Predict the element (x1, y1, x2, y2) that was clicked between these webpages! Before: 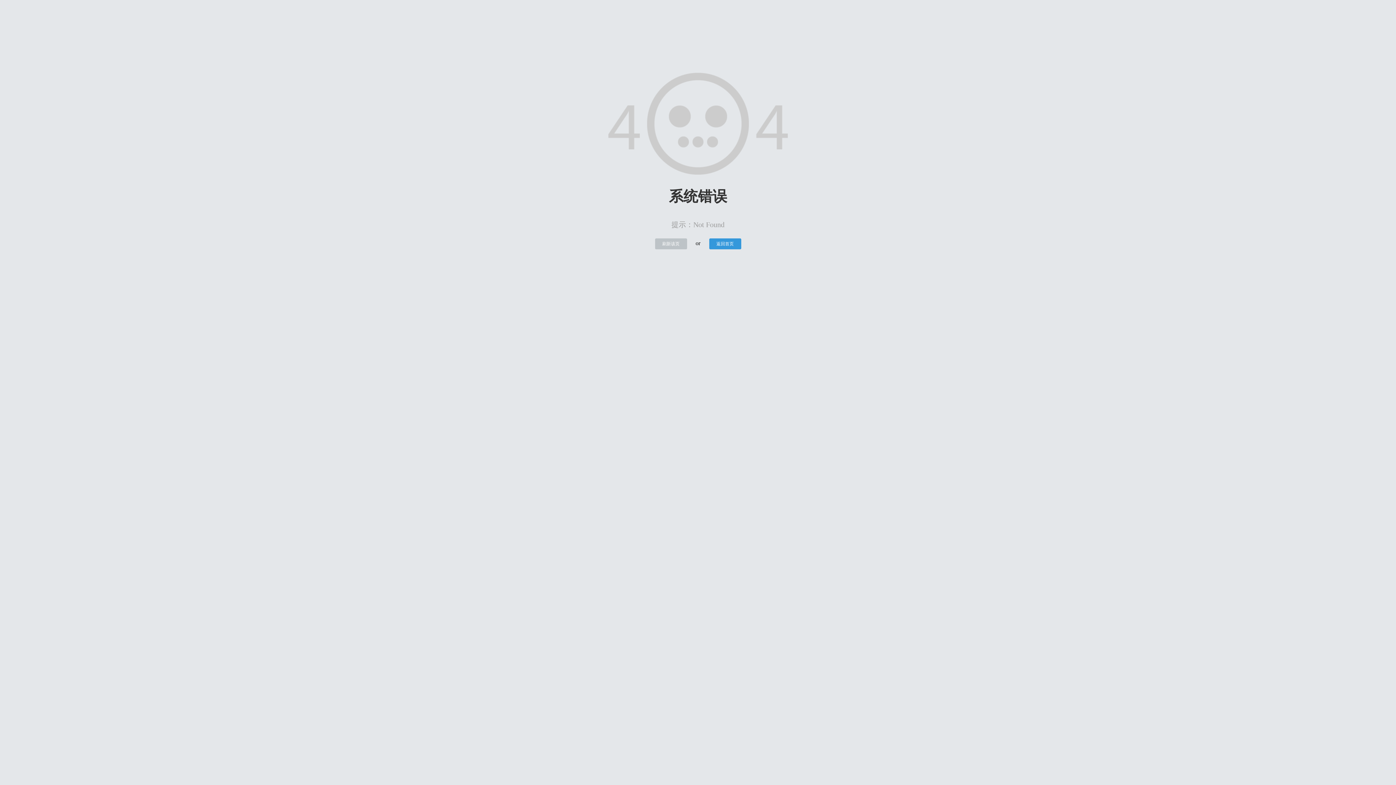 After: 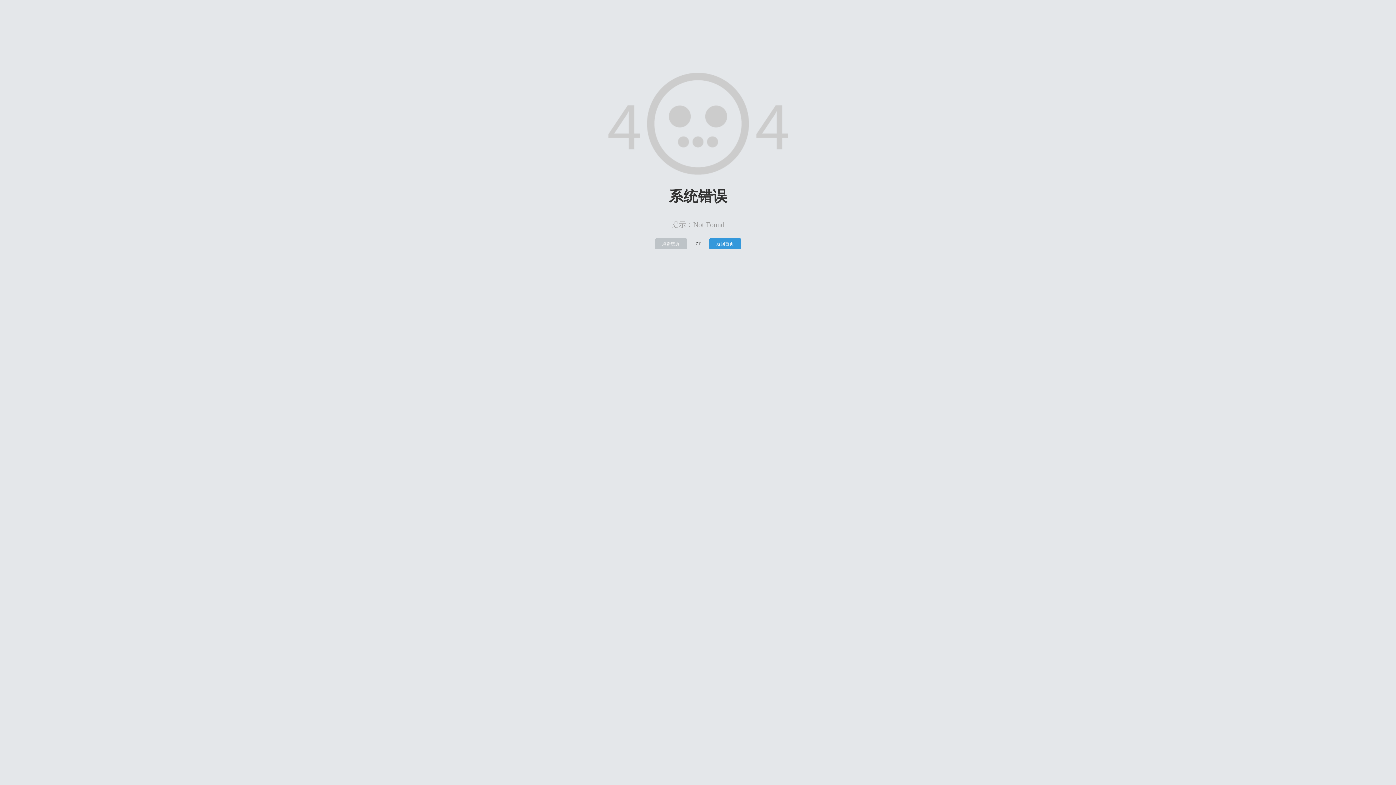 Action: bbox: (655, 238, 687, 249) label: 刷新该页